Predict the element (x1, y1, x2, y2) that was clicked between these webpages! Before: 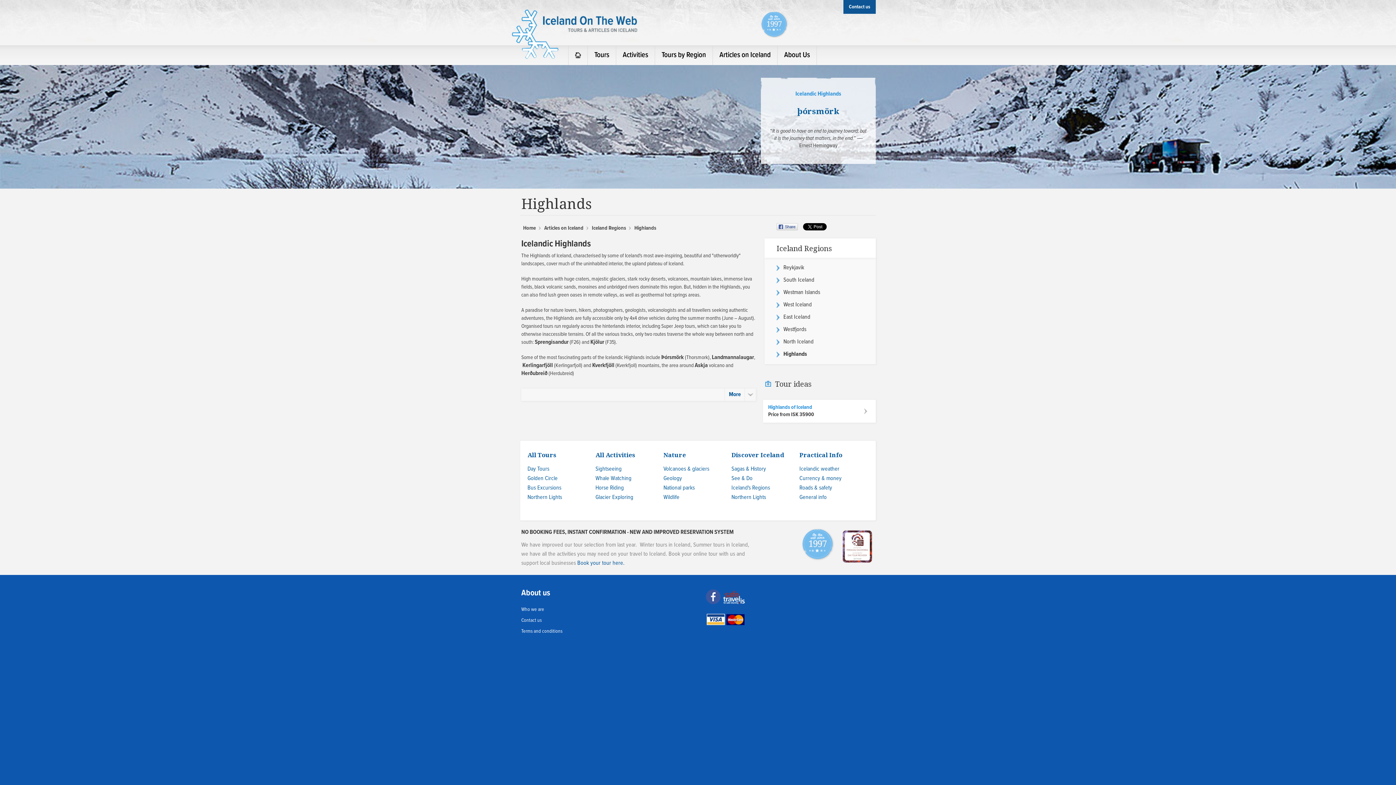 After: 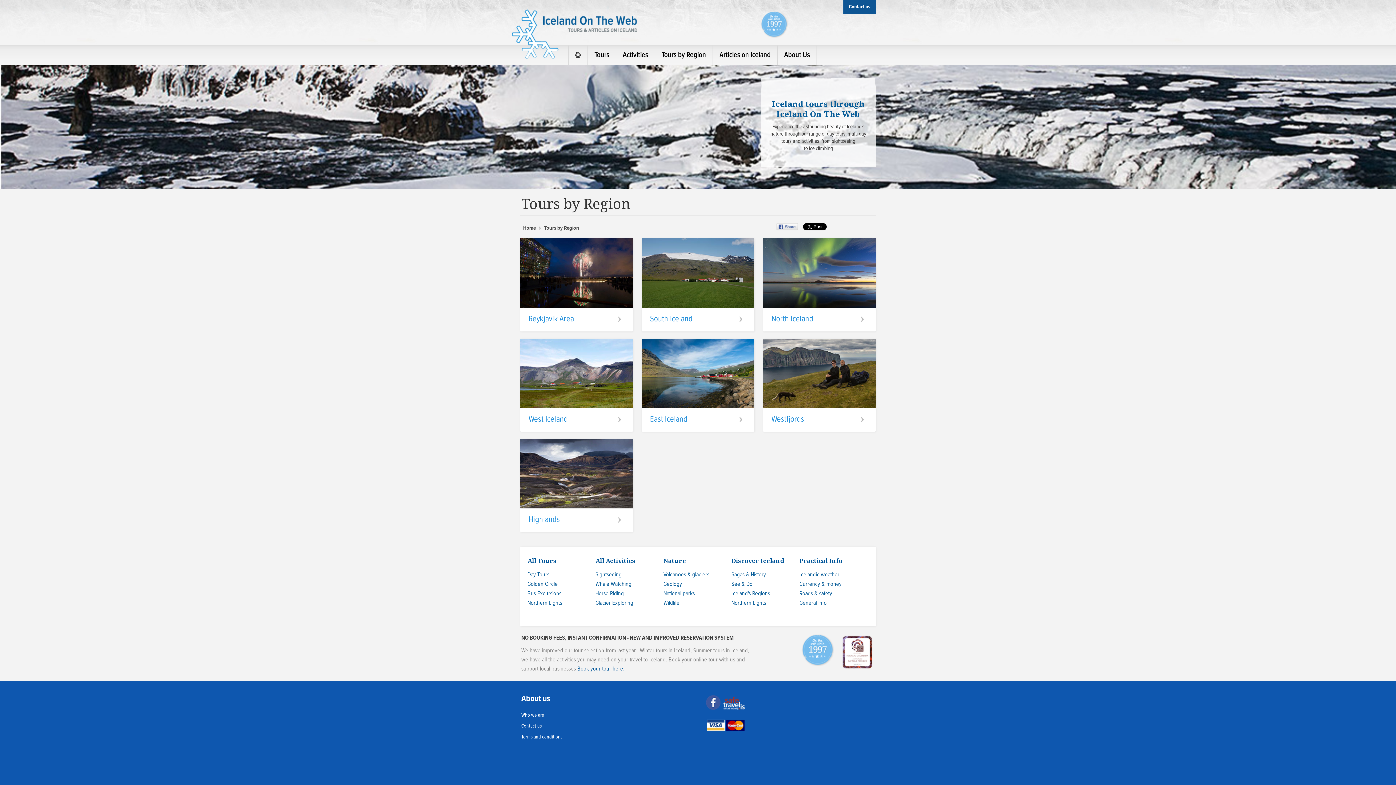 Action: bbox: (655, 45, 712, 65) label: Tours by Region